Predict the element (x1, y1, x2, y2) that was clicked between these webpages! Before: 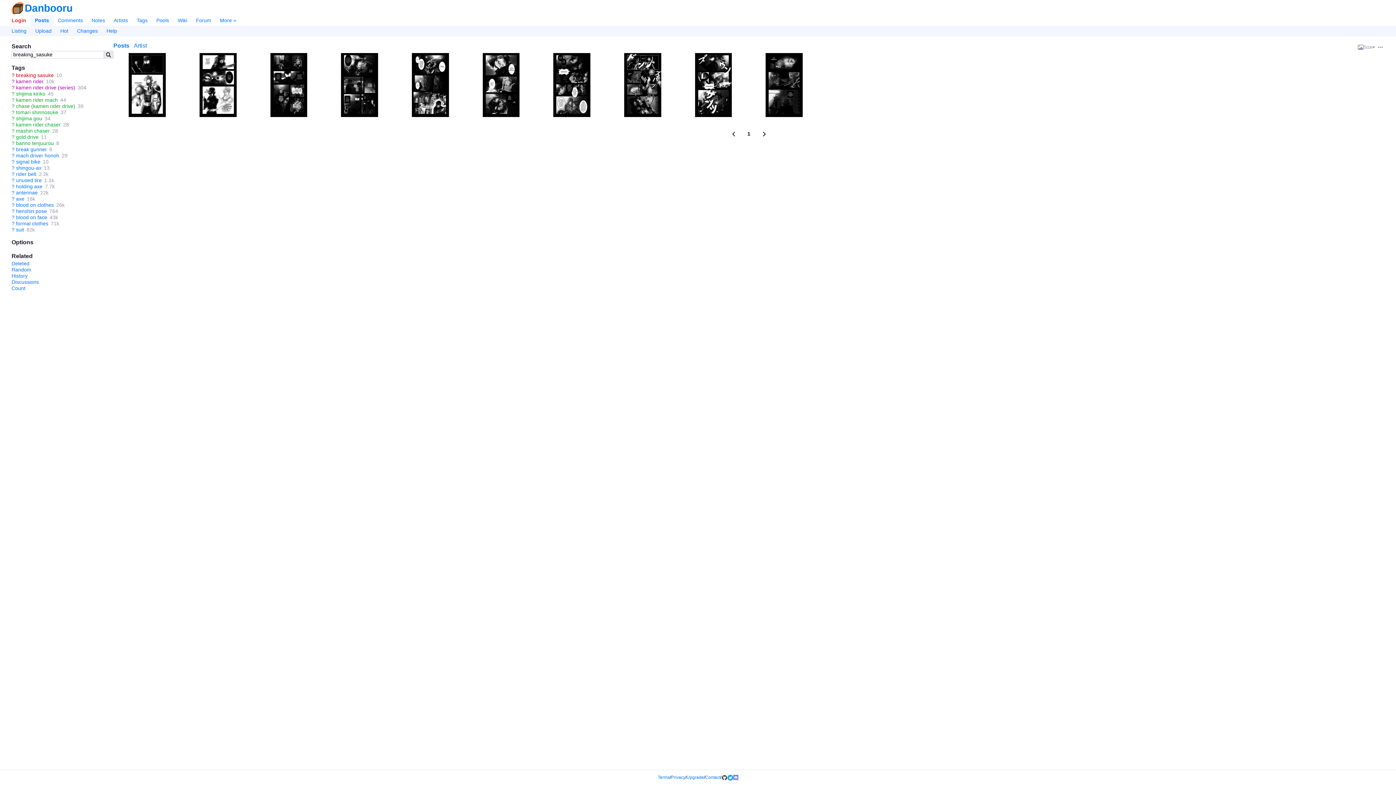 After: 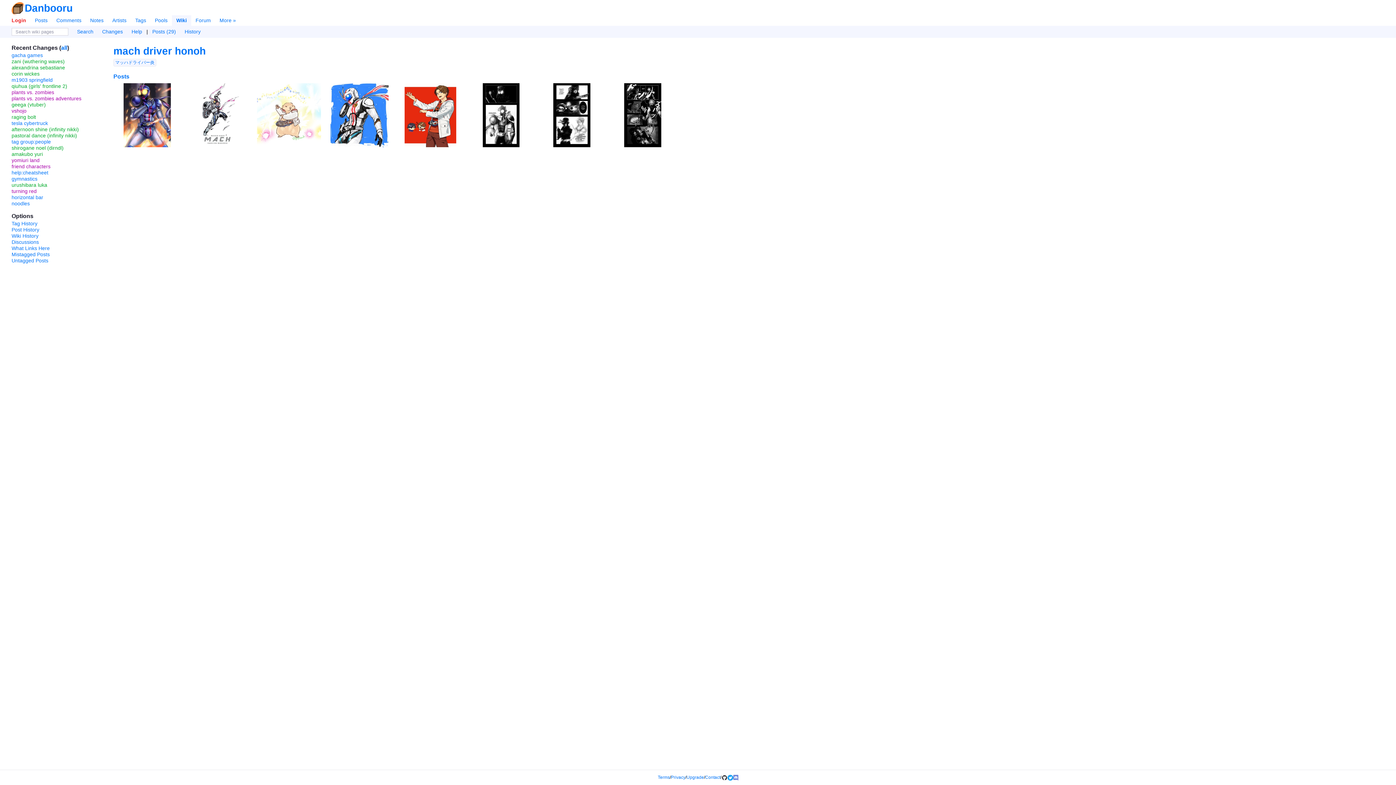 Action: label: ? bbox: (11, 152, 14, 158)